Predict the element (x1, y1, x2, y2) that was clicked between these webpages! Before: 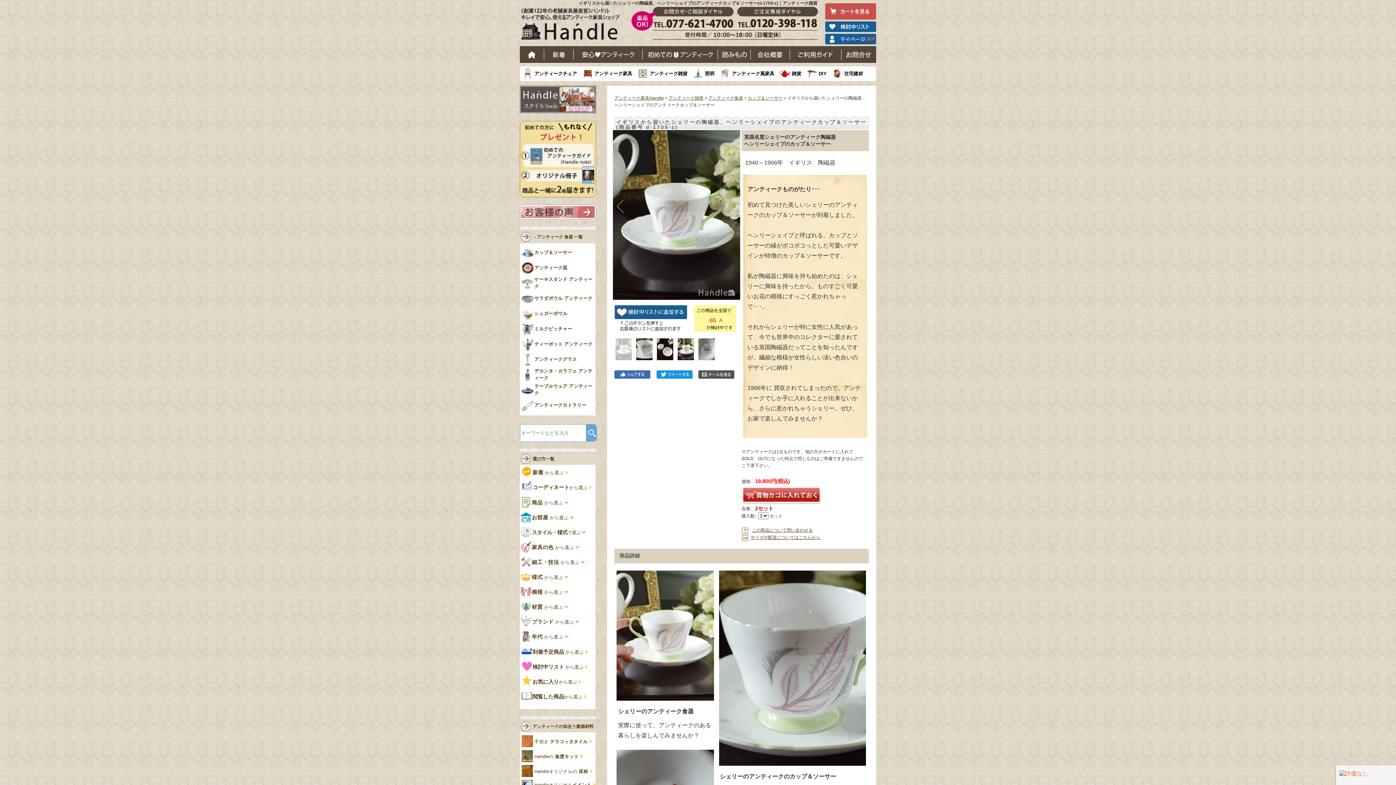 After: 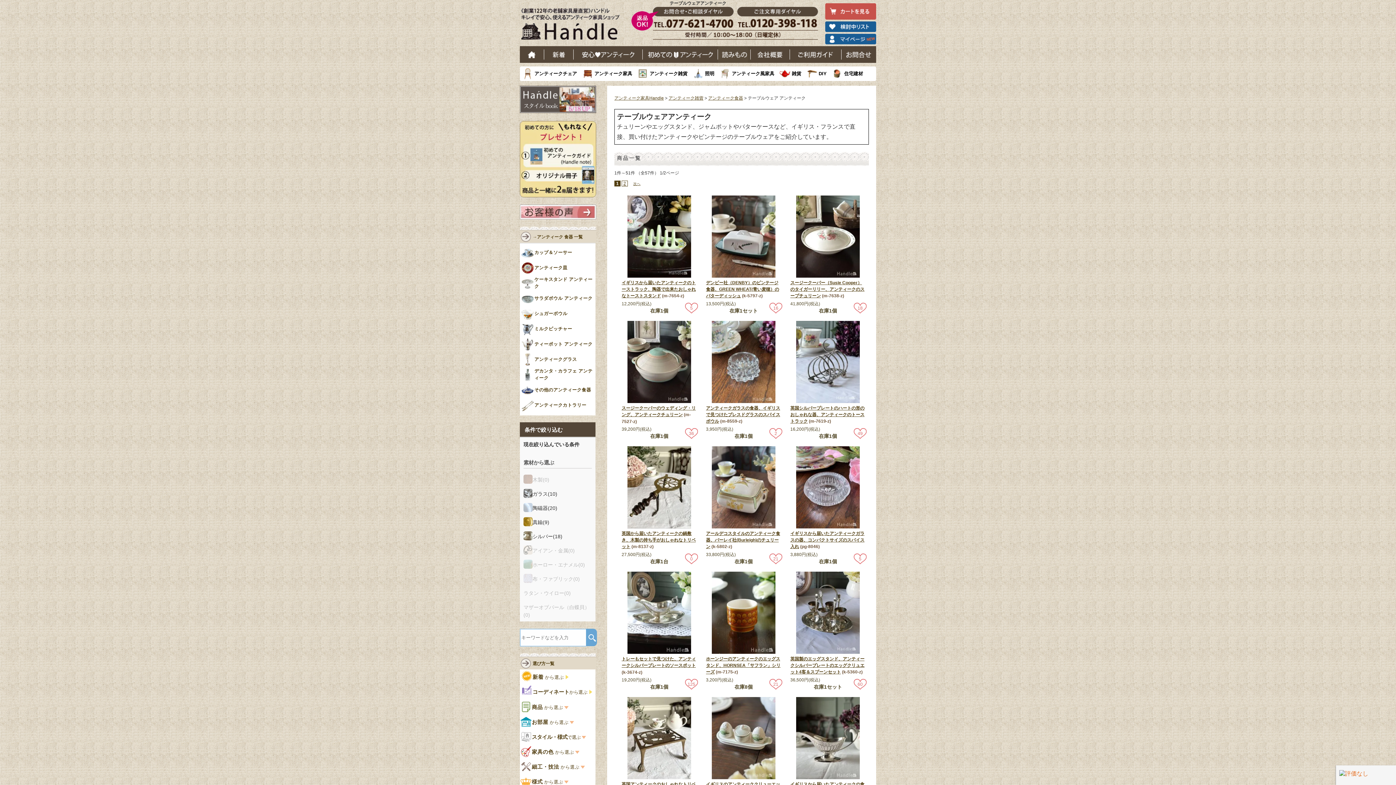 Action: label: テーブルウェア アンティーク bbox: (534, 382, 593, 397)